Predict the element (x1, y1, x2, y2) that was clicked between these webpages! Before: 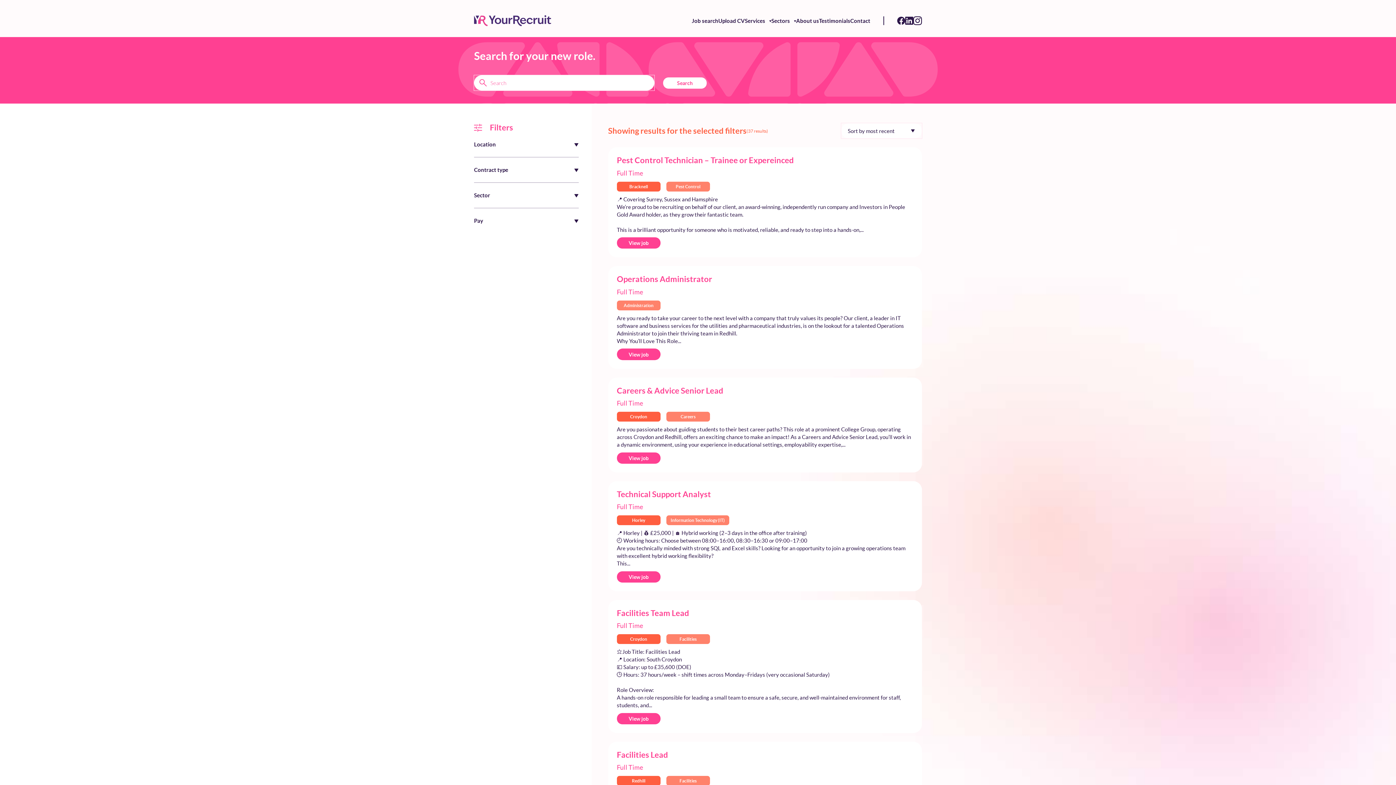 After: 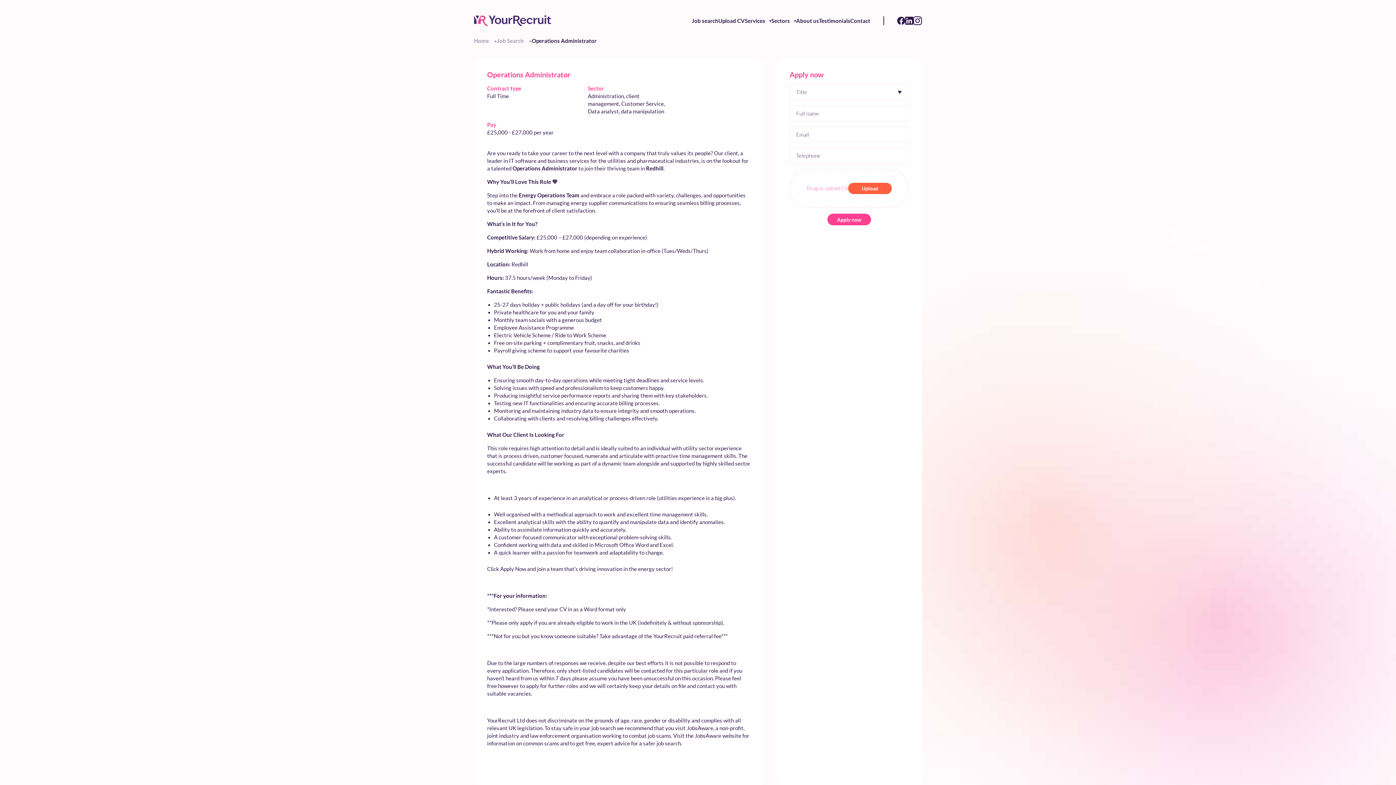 Action: label: View job bbox: (617, 348, 660, 360)